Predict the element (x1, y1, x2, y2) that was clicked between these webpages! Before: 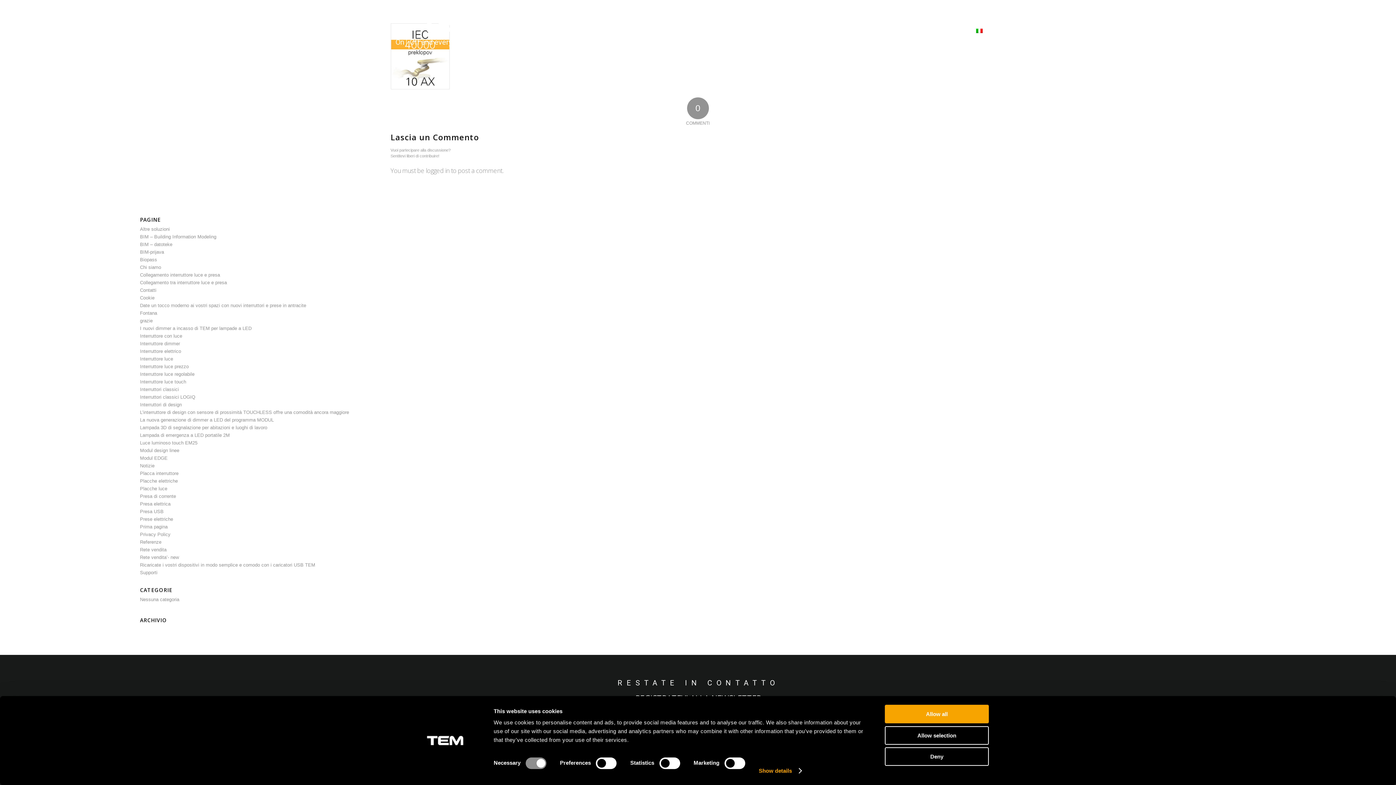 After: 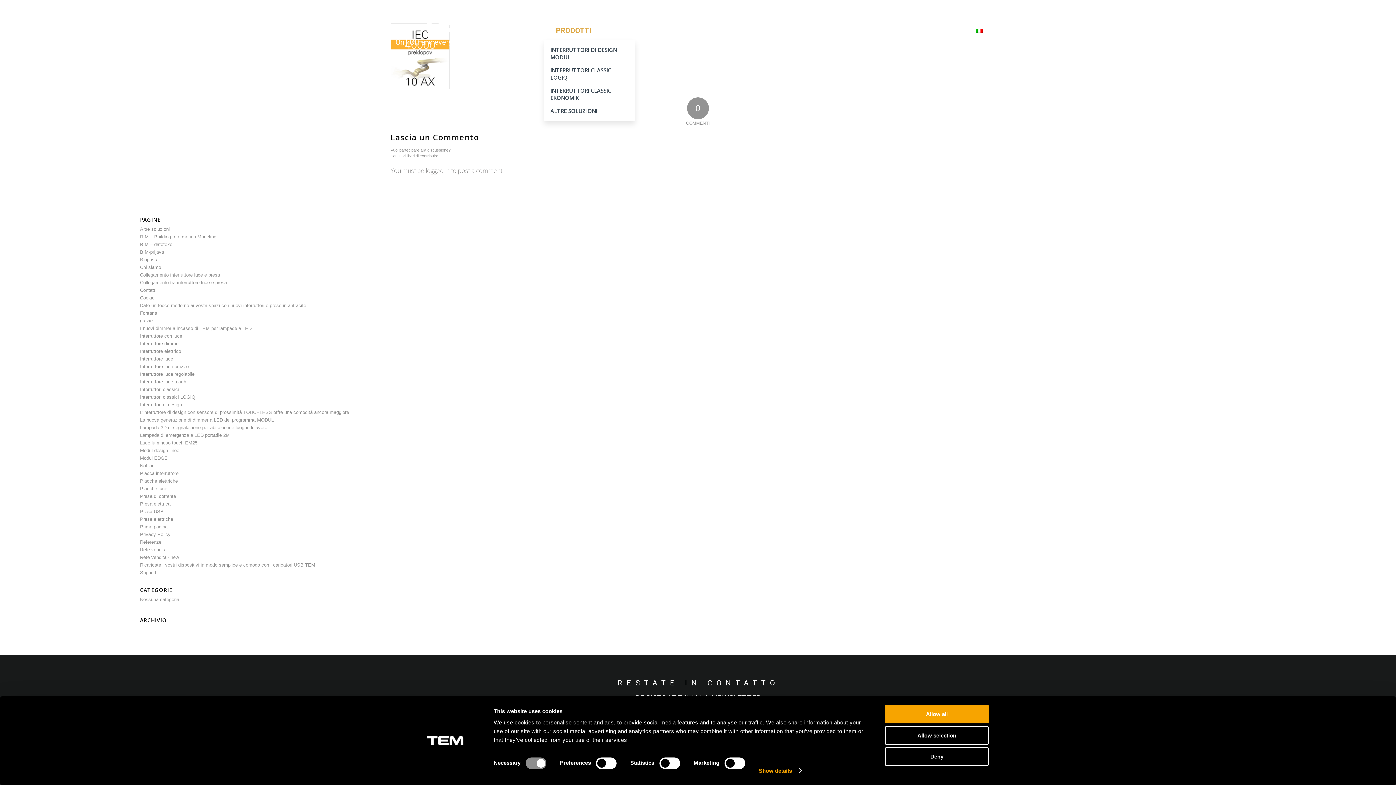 Action: label: PRODOTTI	 bbox: (556, 20, 591, 40)